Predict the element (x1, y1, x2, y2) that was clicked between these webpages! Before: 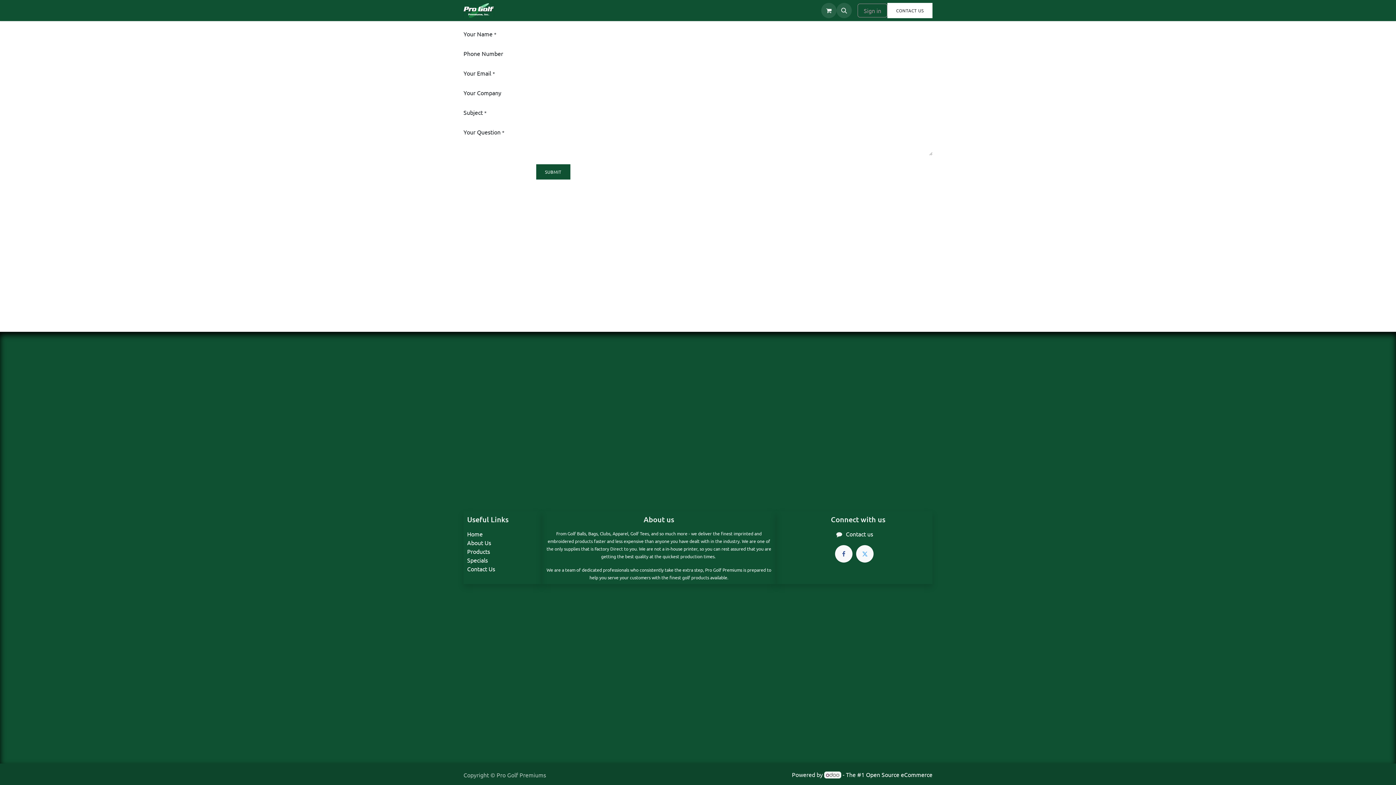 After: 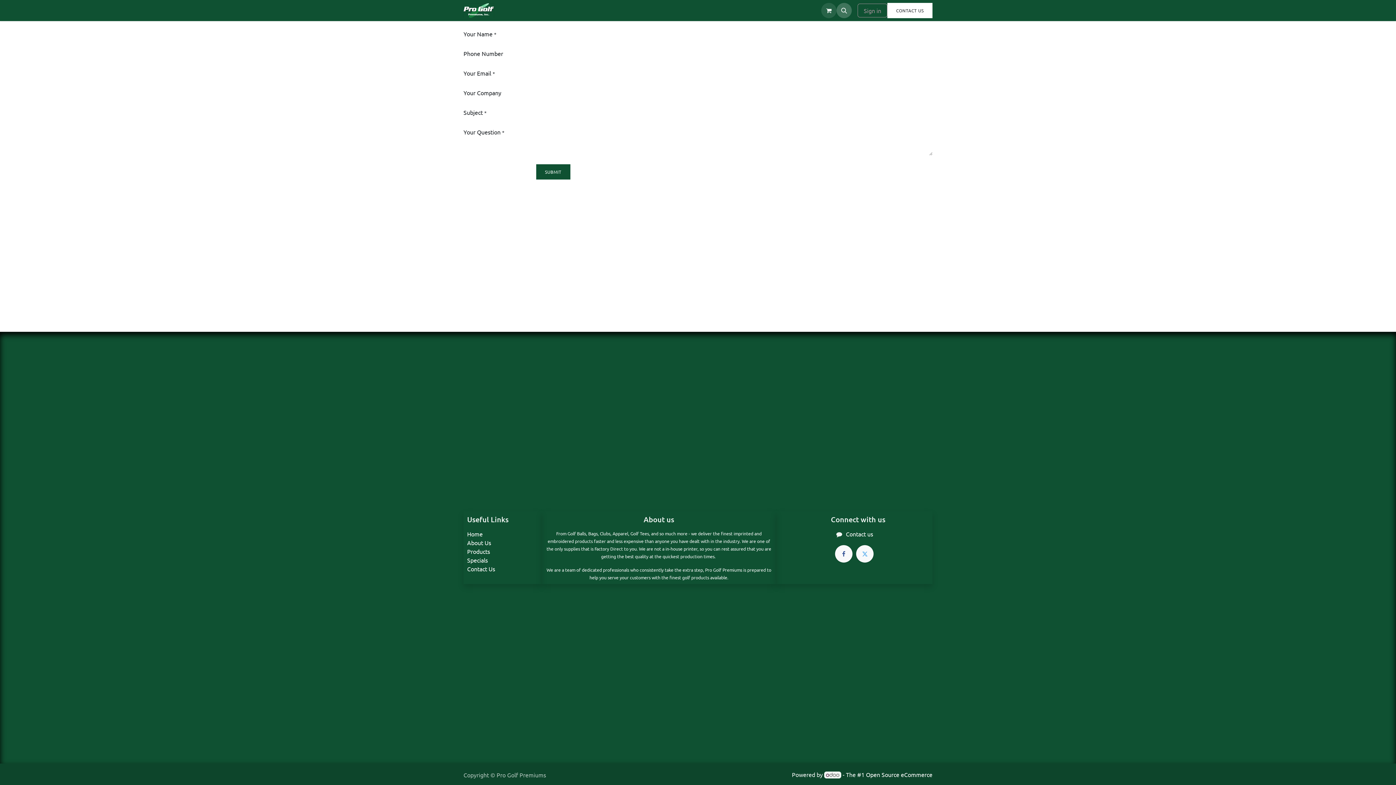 Action: bbox: (836, 2, 852, 18)